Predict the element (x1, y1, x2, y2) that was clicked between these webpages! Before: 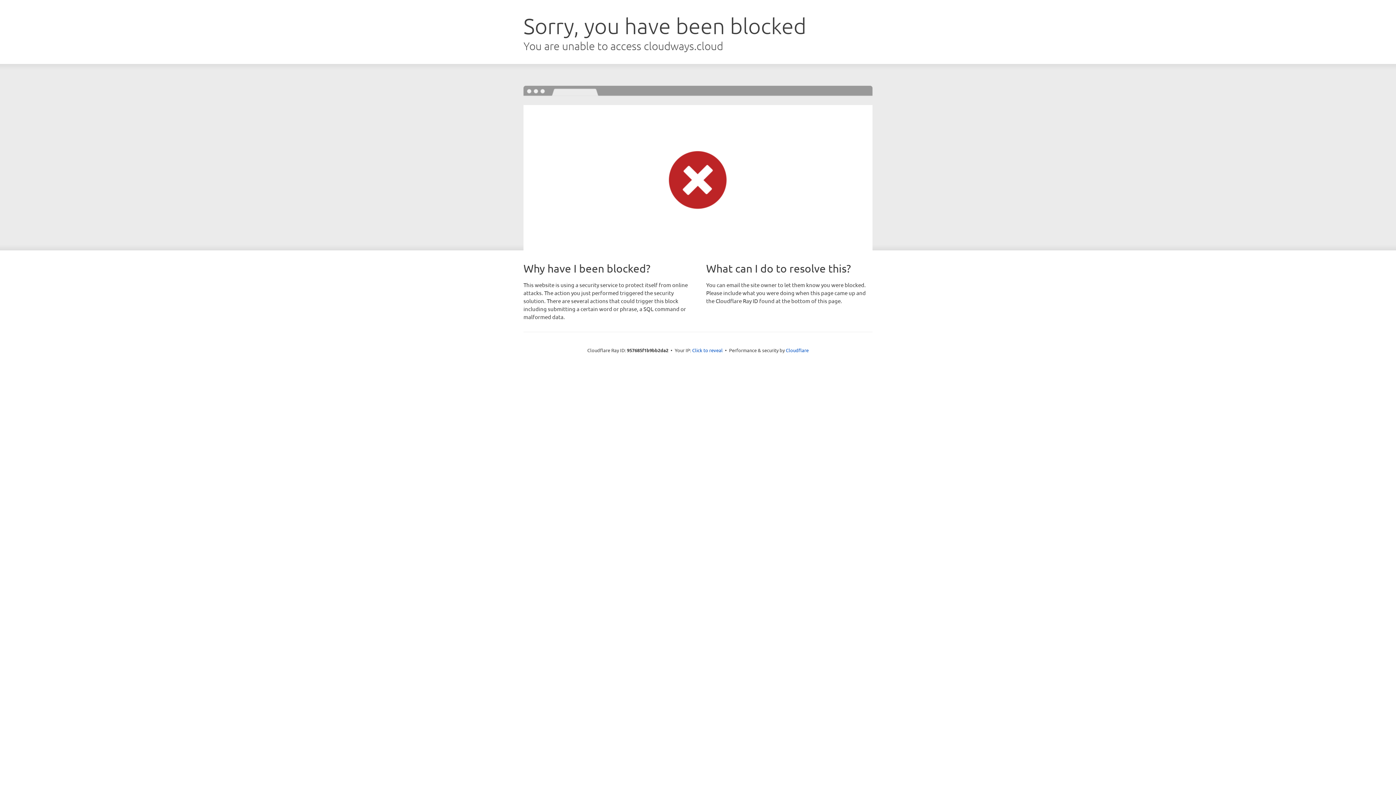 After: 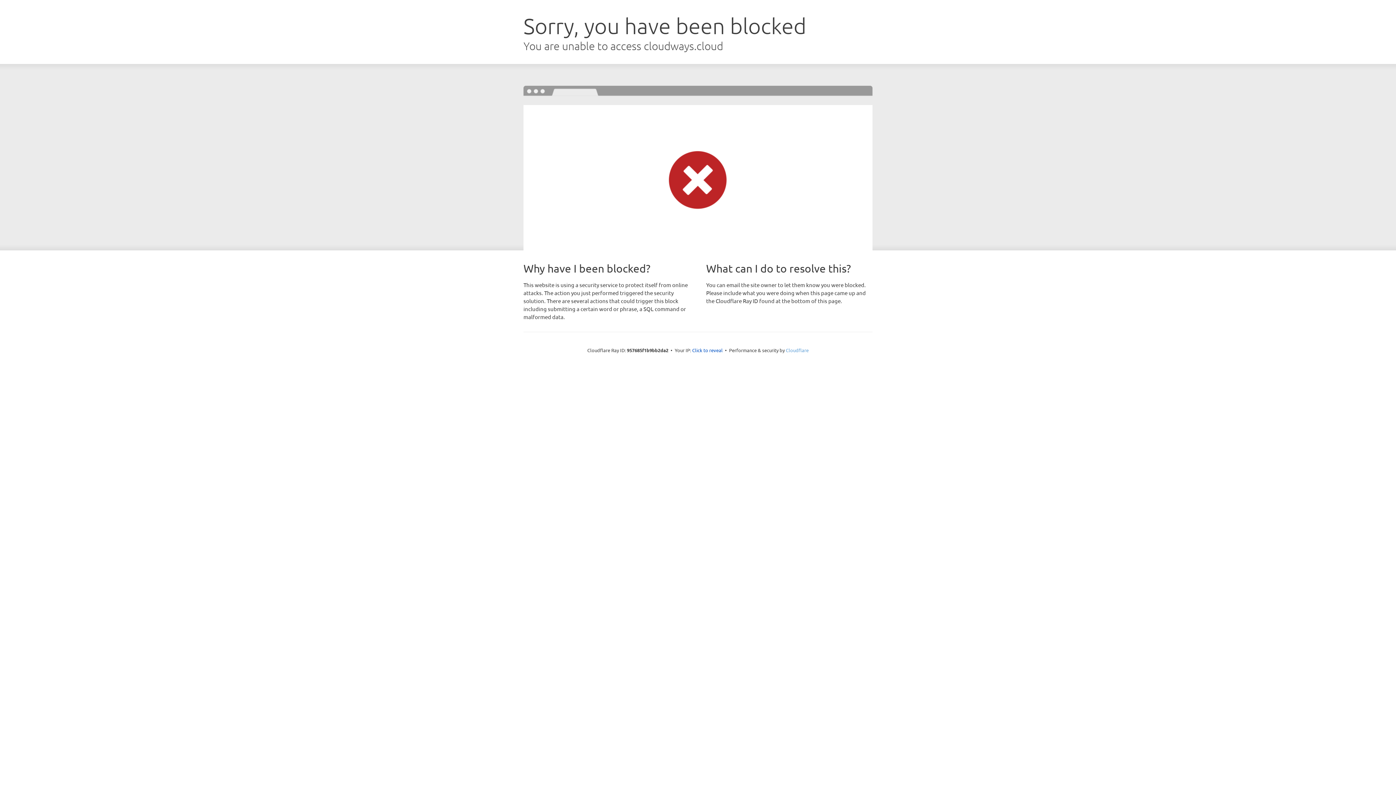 Action: label: Cloudflare bbox: (786, 347, 808, 353)